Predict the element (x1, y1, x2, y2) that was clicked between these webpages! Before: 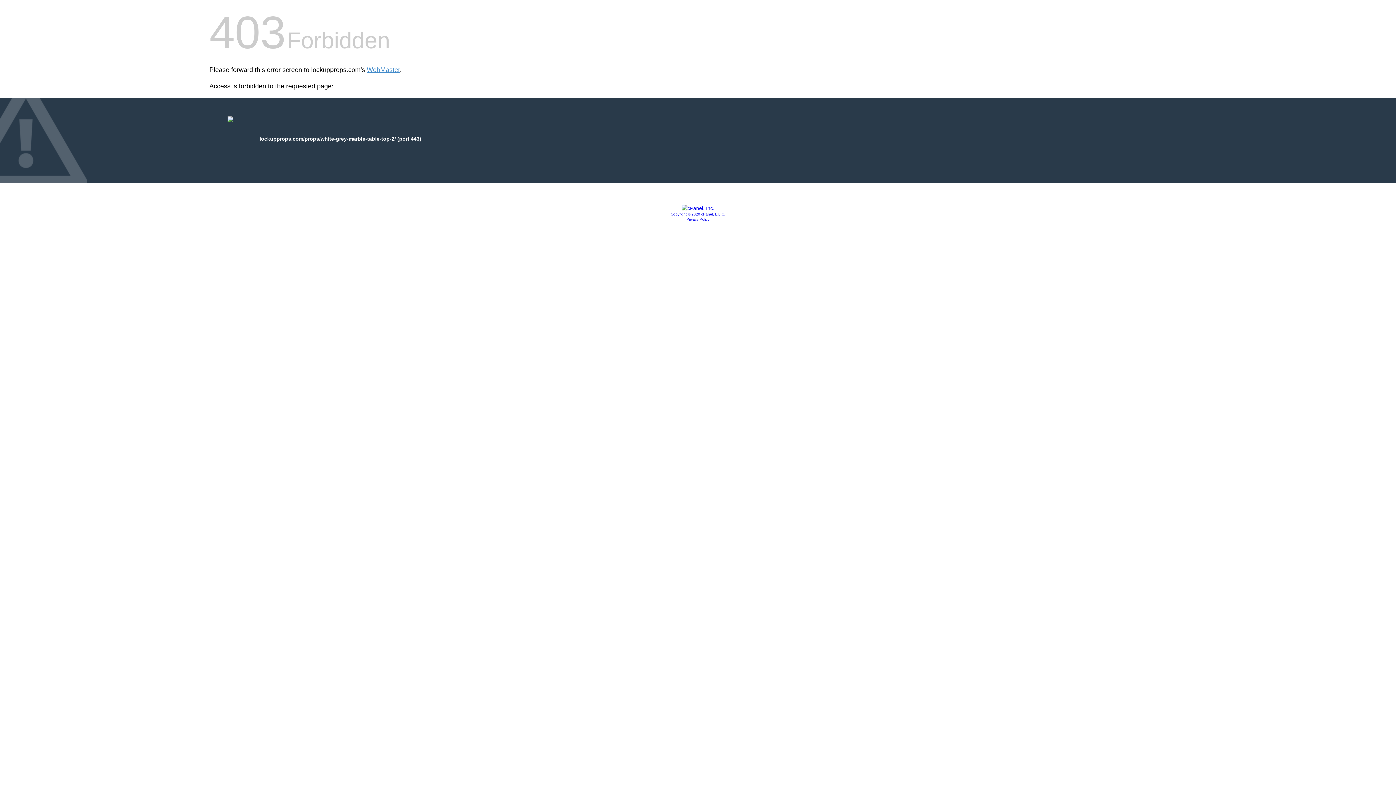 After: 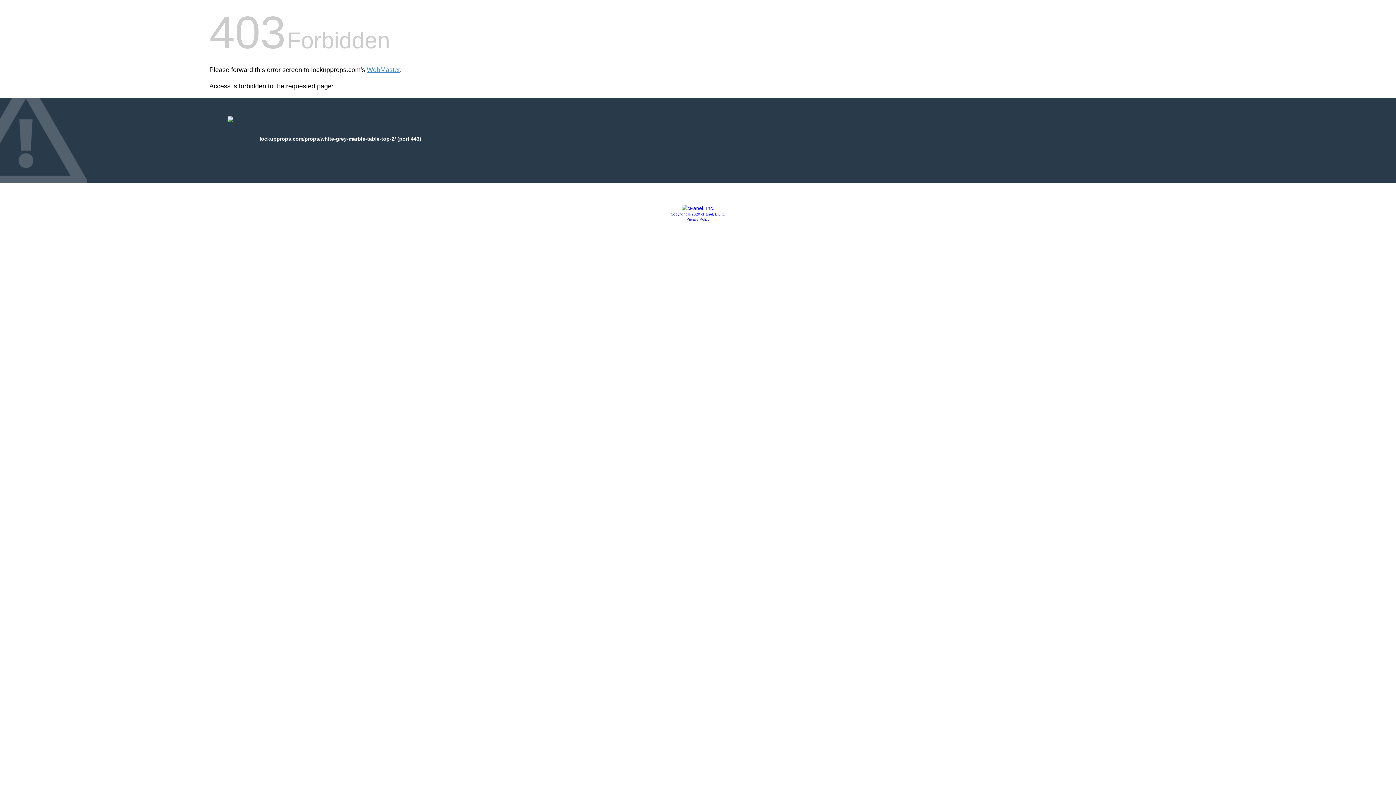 Action: bbox: (681, 205, 714, 211)